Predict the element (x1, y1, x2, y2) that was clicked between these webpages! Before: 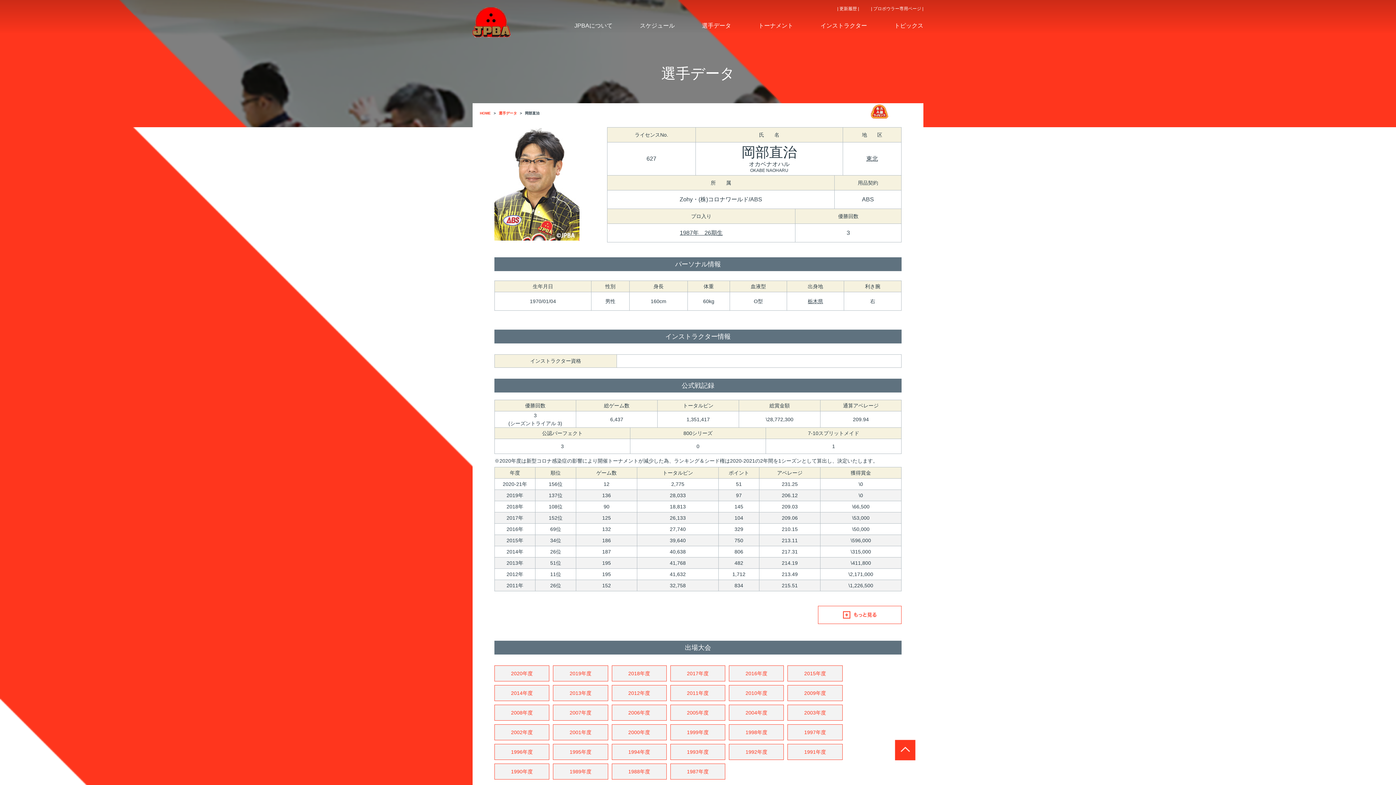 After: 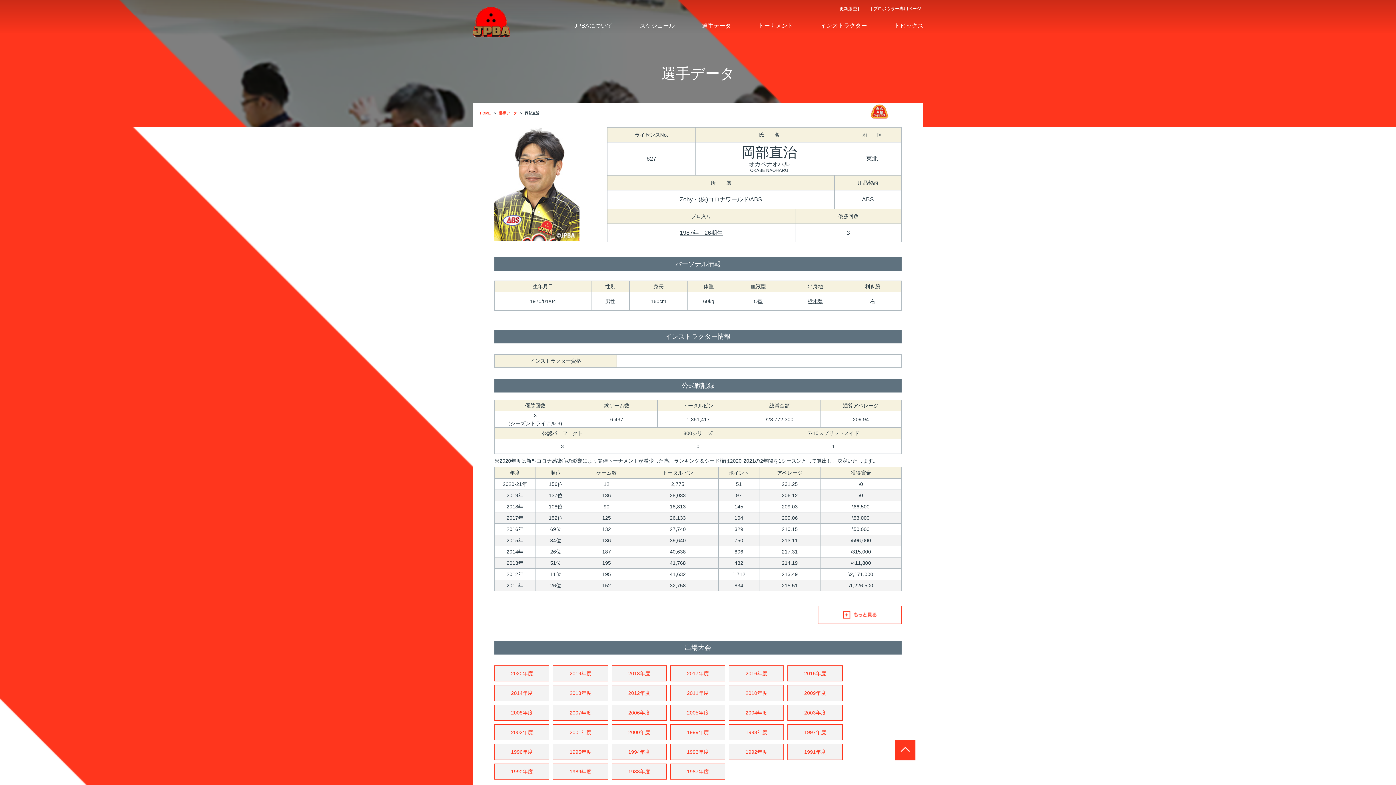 Action: label: 岡部直治 bbox: (525, 111, 539, 115)